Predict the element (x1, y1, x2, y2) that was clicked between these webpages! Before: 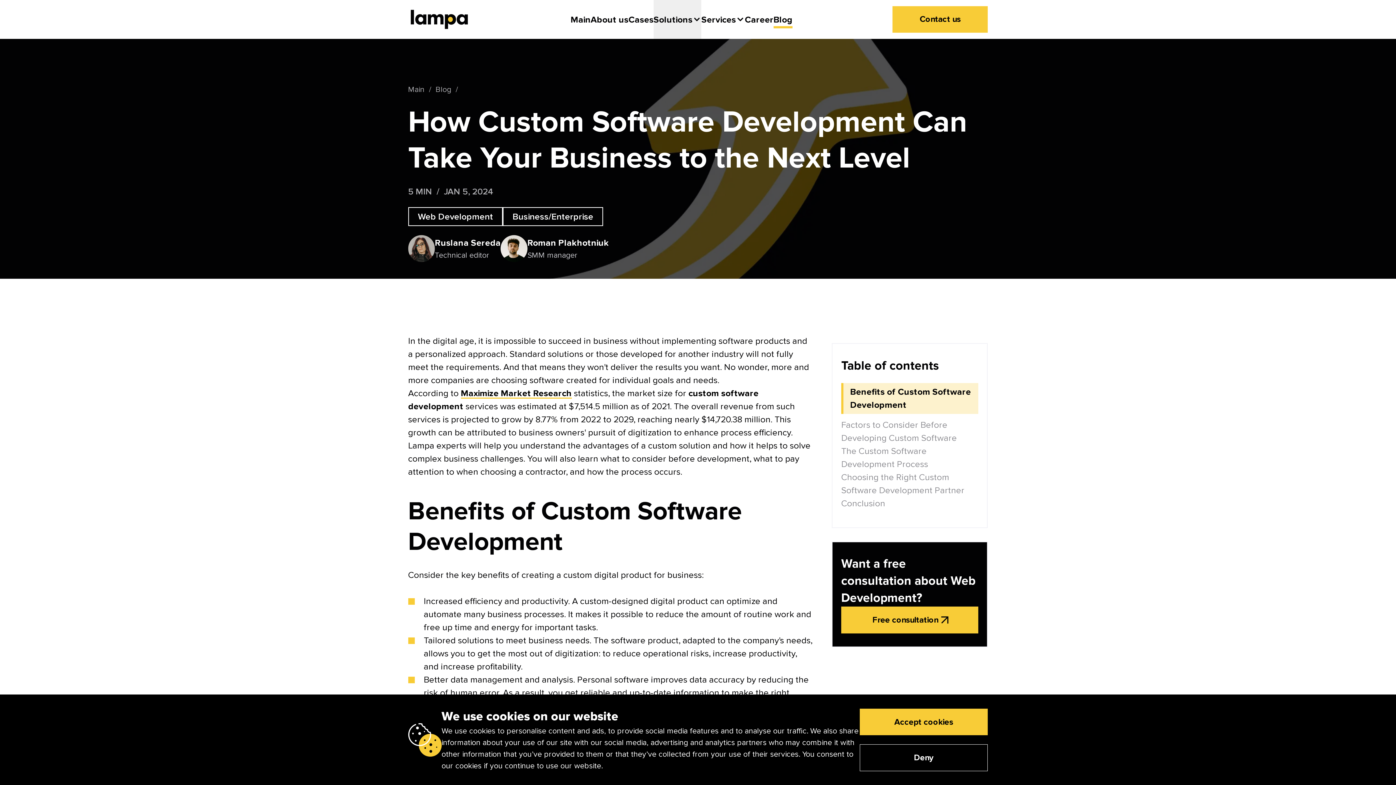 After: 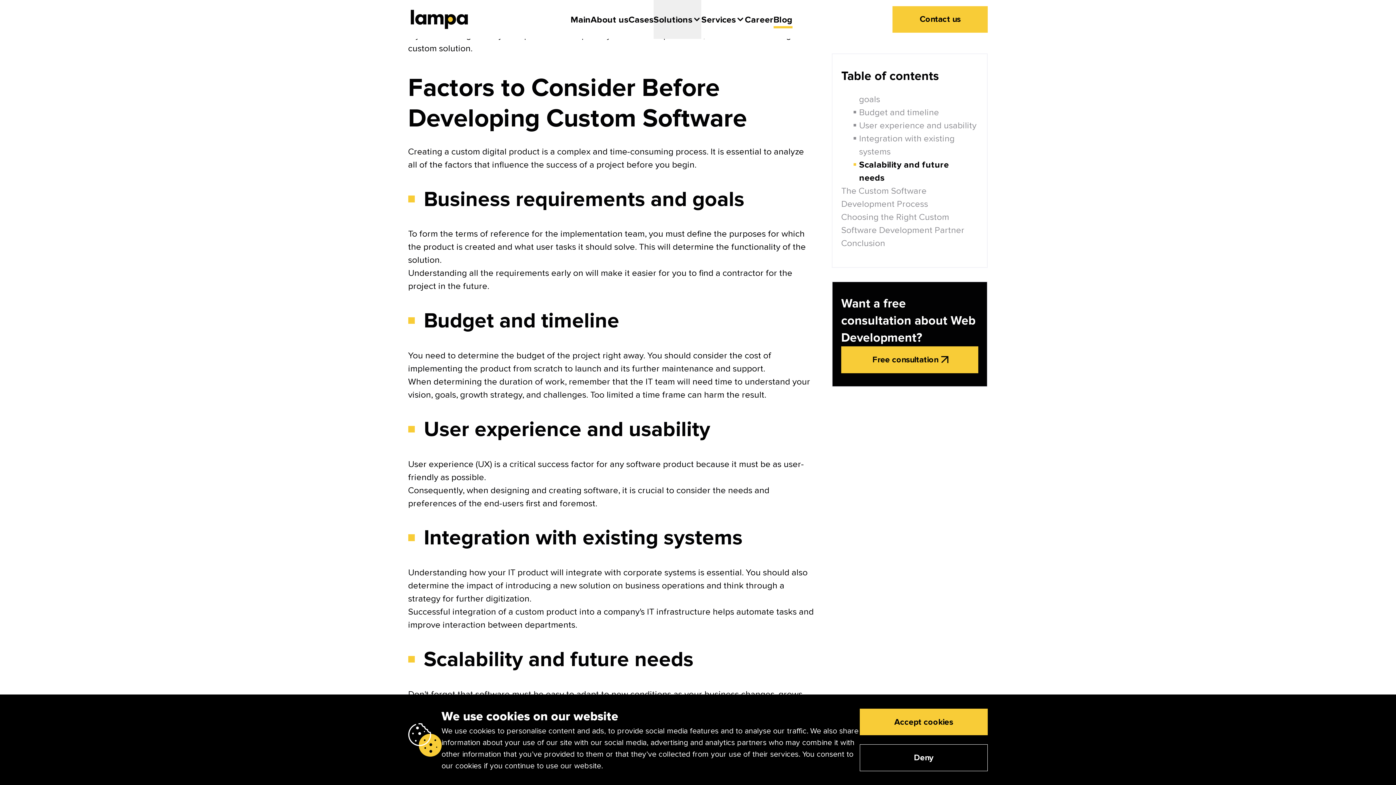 Action: label: Factors to Consider Before Developing Custom Software bbox: (841, 418, 978, 444)